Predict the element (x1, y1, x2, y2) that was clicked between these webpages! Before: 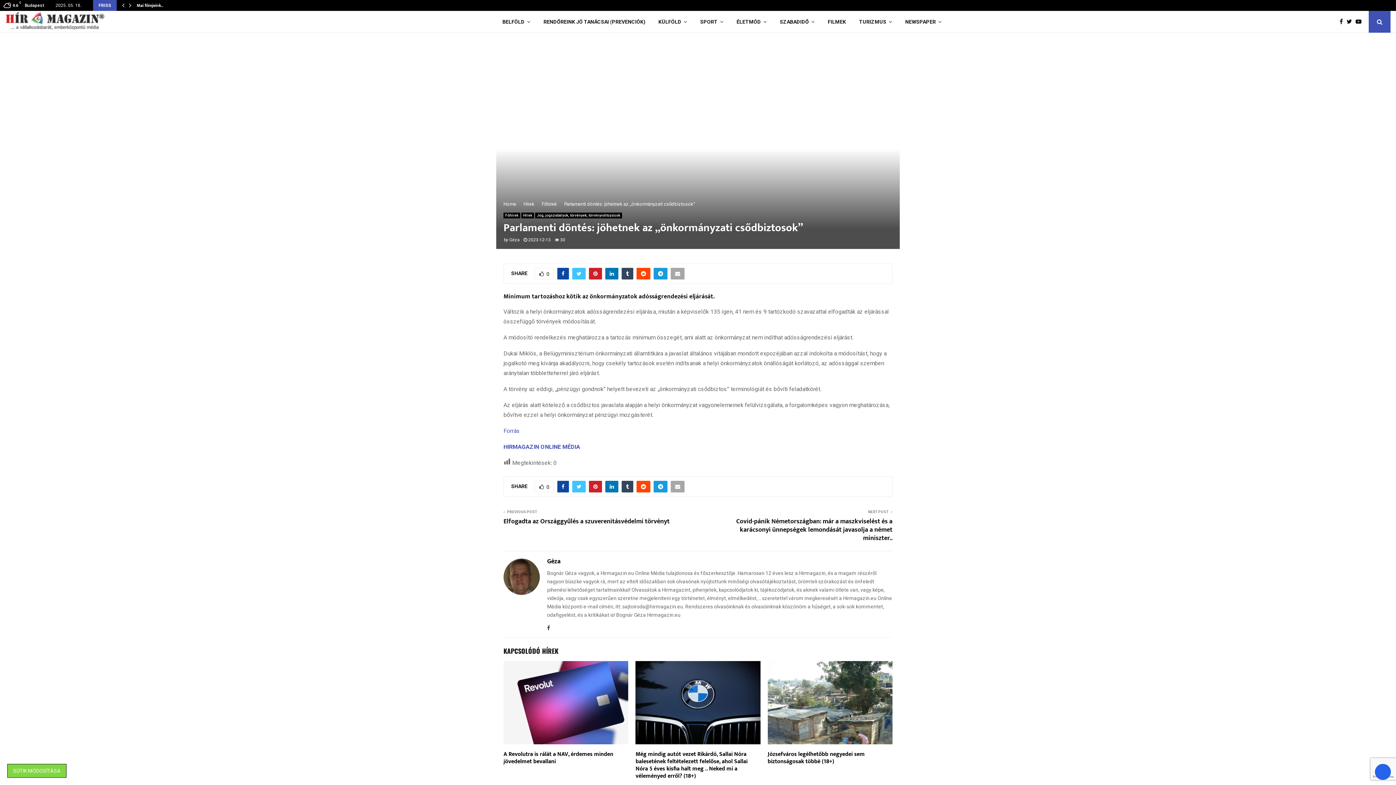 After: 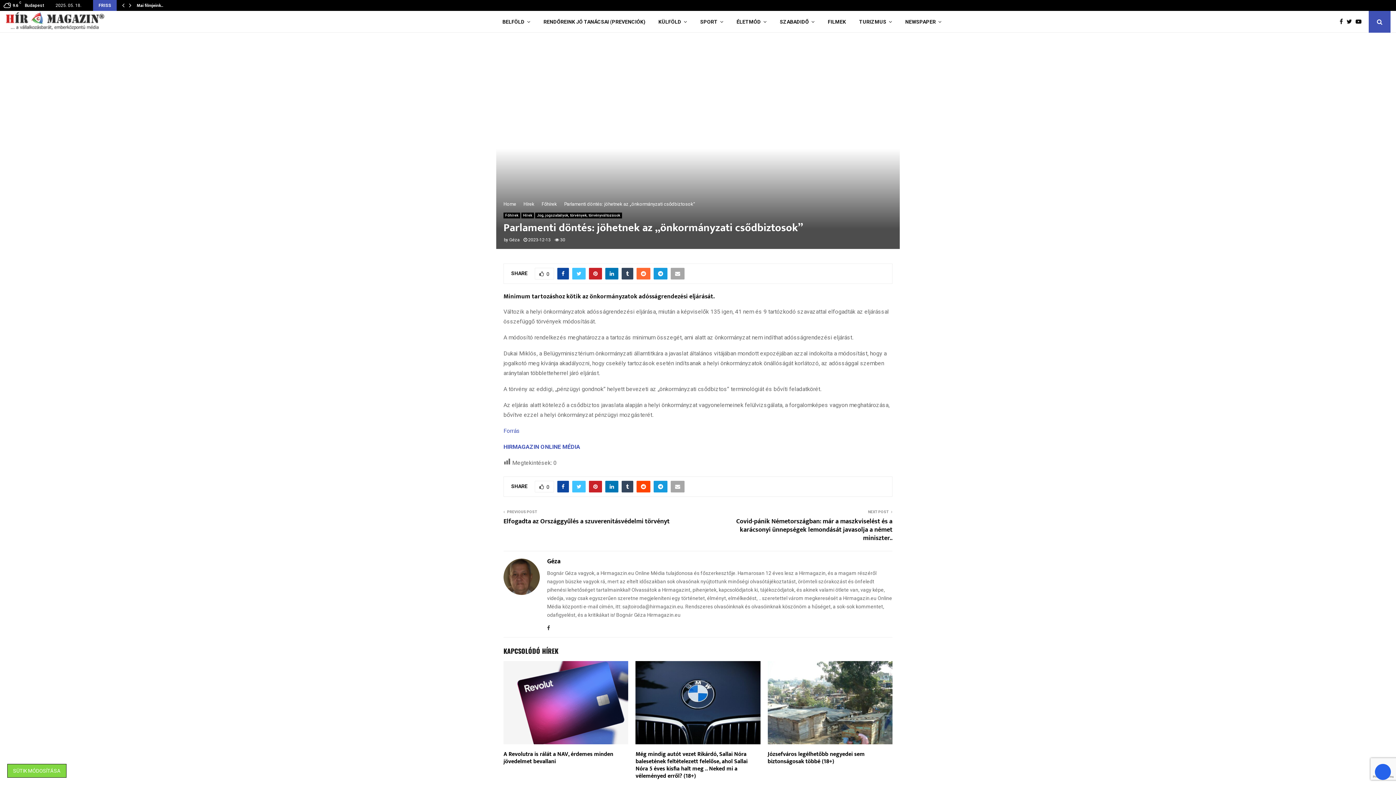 Action: bbox: (636, 268, 650, 279)